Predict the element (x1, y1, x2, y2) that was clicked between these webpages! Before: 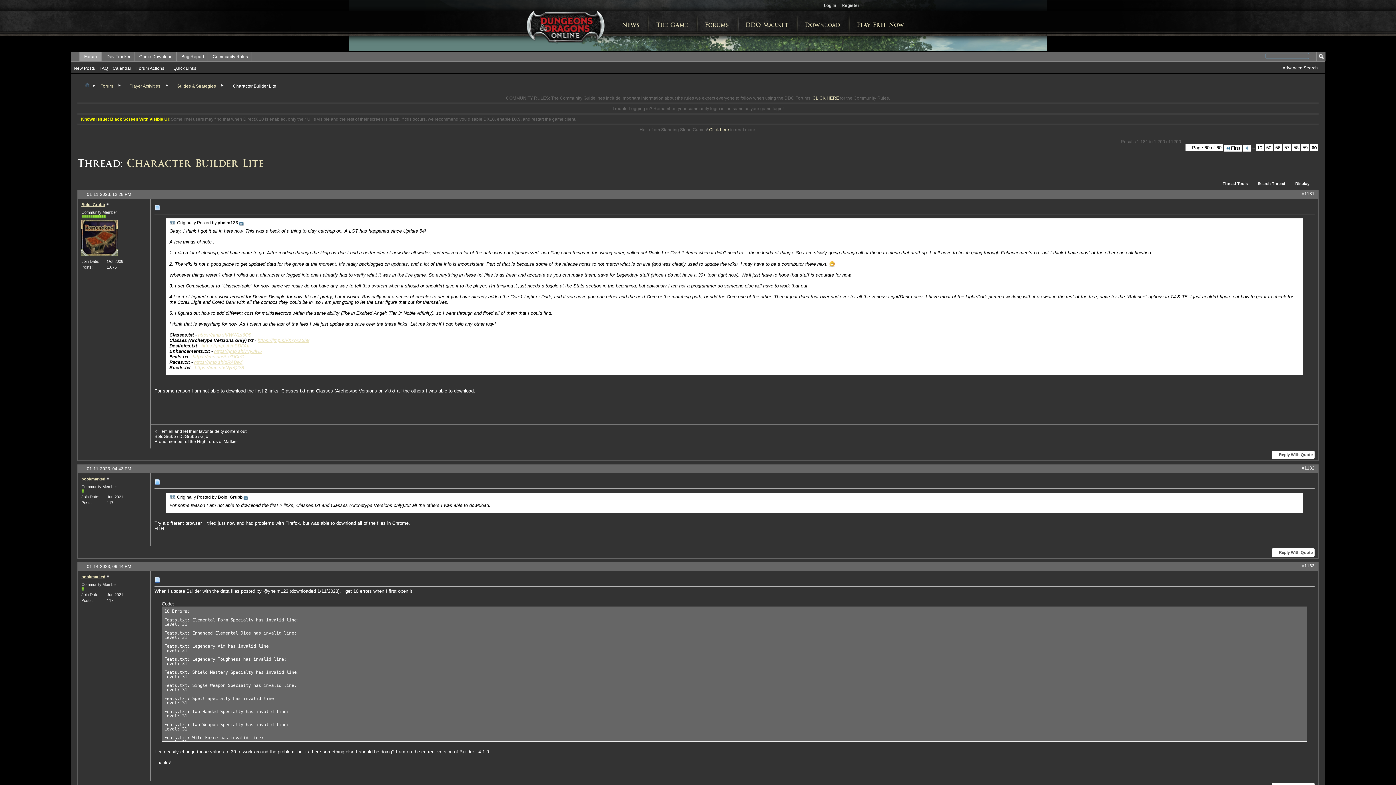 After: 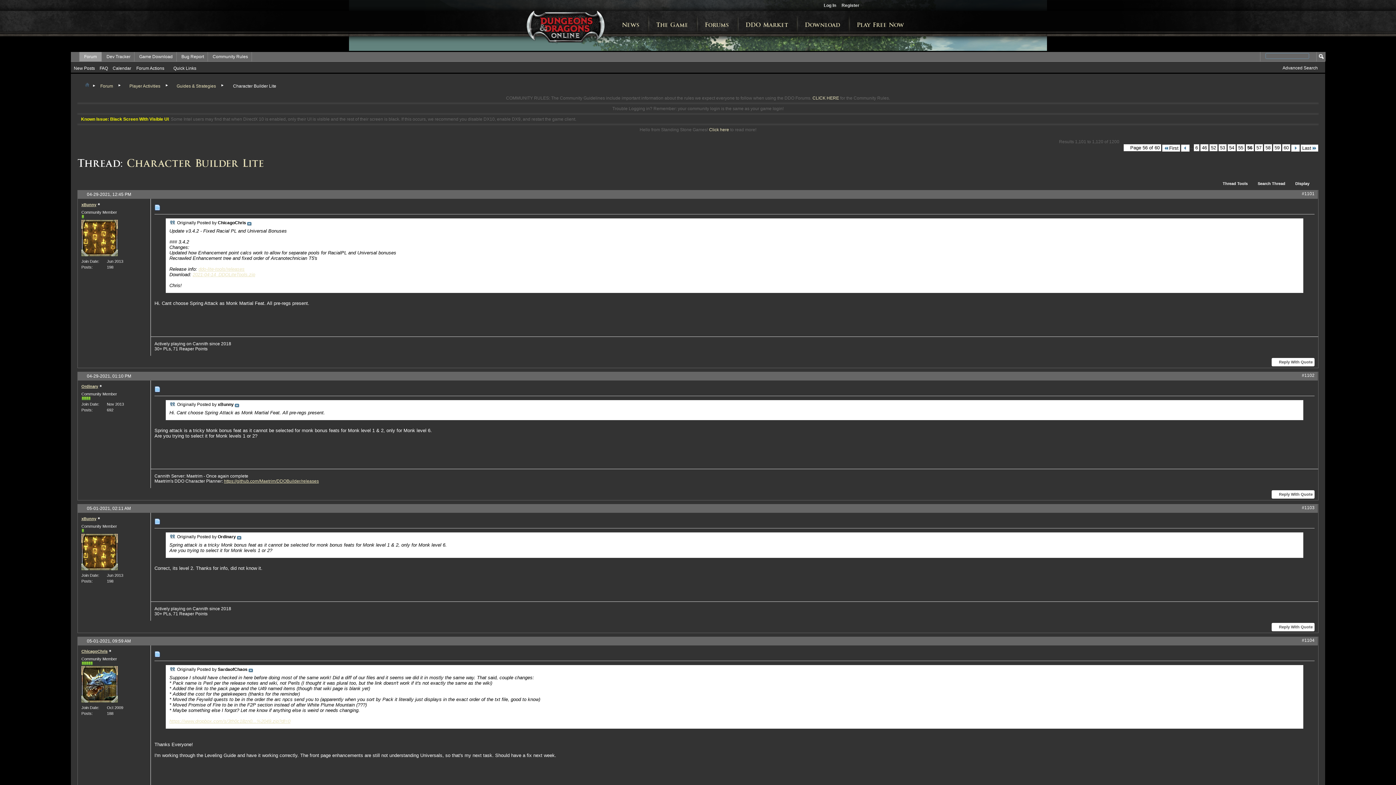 Action: label: 56 bbox: (1273, 144, 1282, 151)